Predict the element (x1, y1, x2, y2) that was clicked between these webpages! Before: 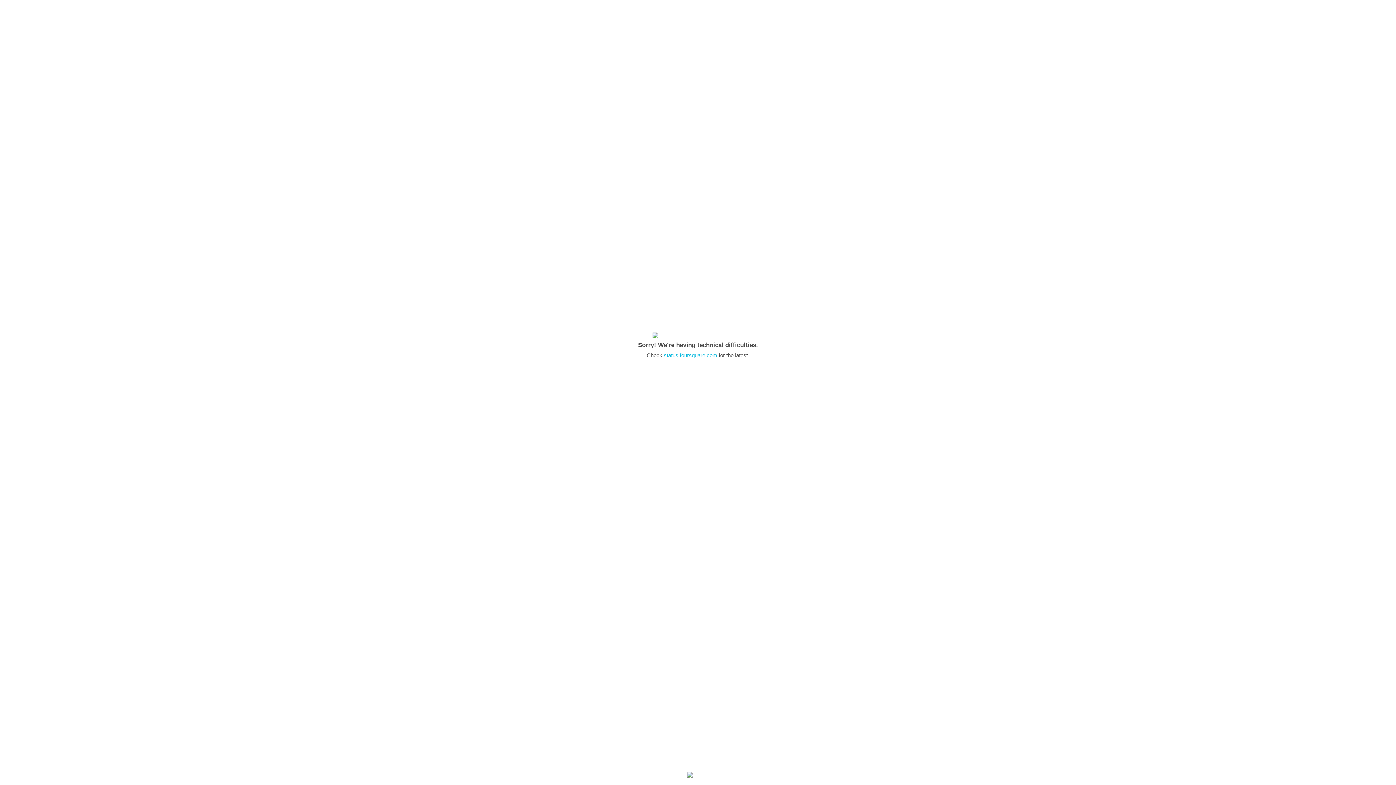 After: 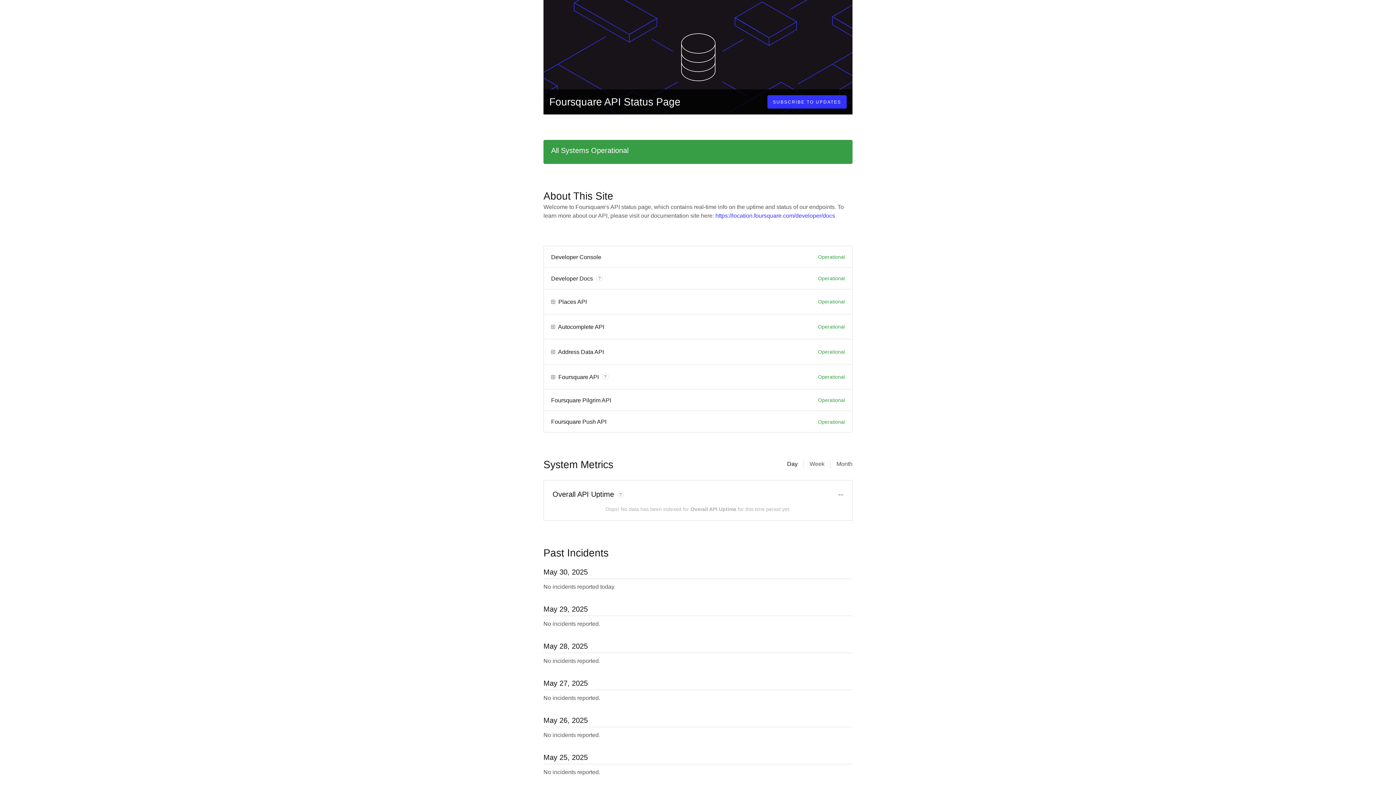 Action: bbox: (664, 352, 717, 358) label: status.foursquare.com